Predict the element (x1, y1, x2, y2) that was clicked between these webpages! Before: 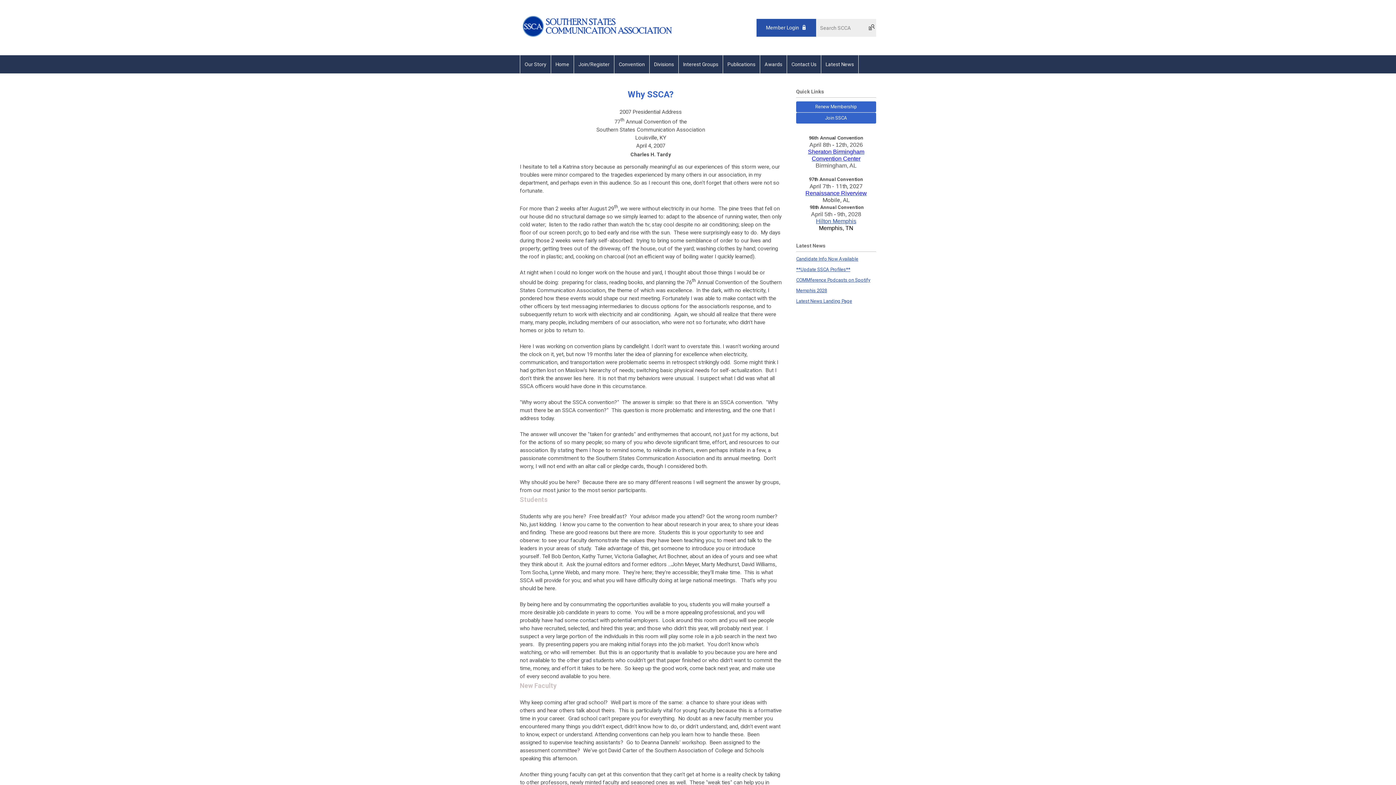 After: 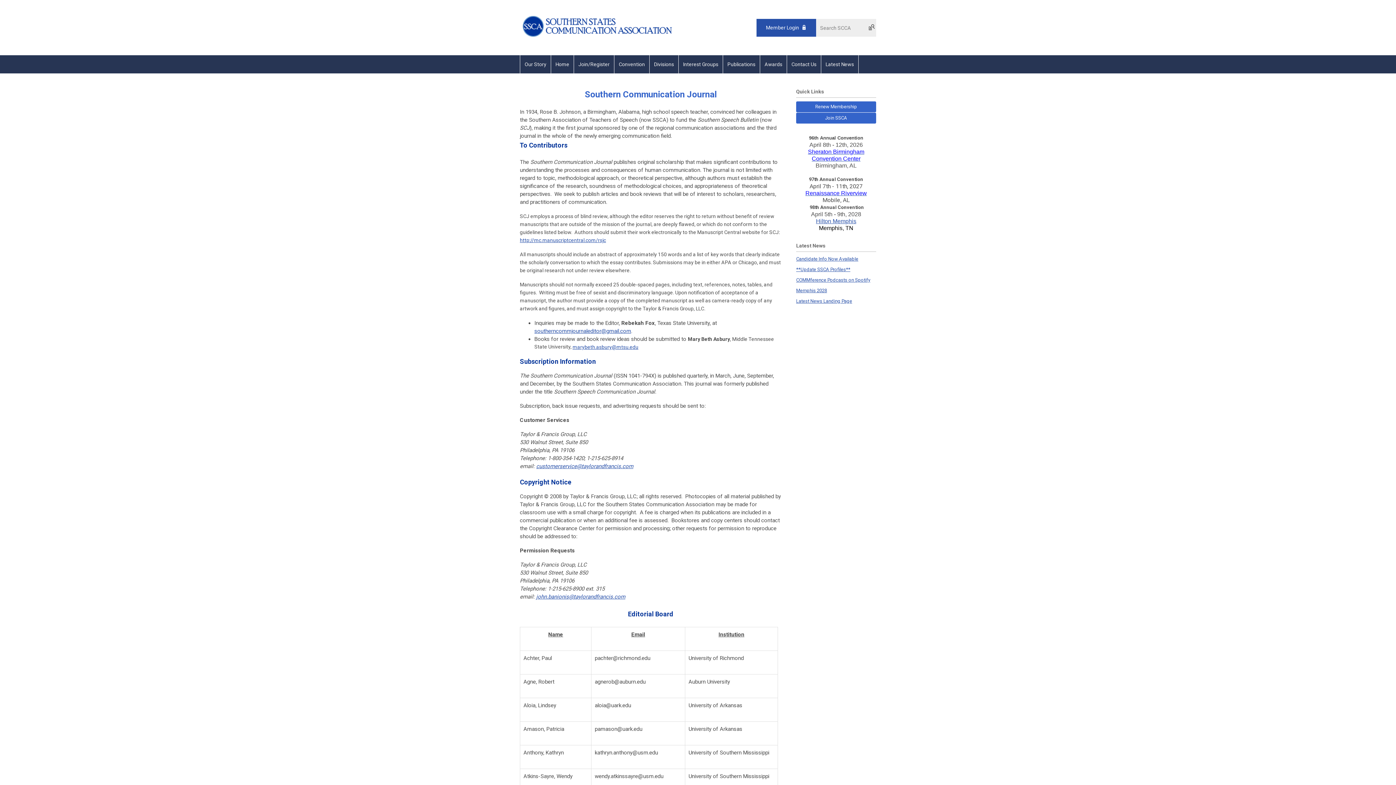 Action: label: Publications bbox: (723, 55, 760, 73)